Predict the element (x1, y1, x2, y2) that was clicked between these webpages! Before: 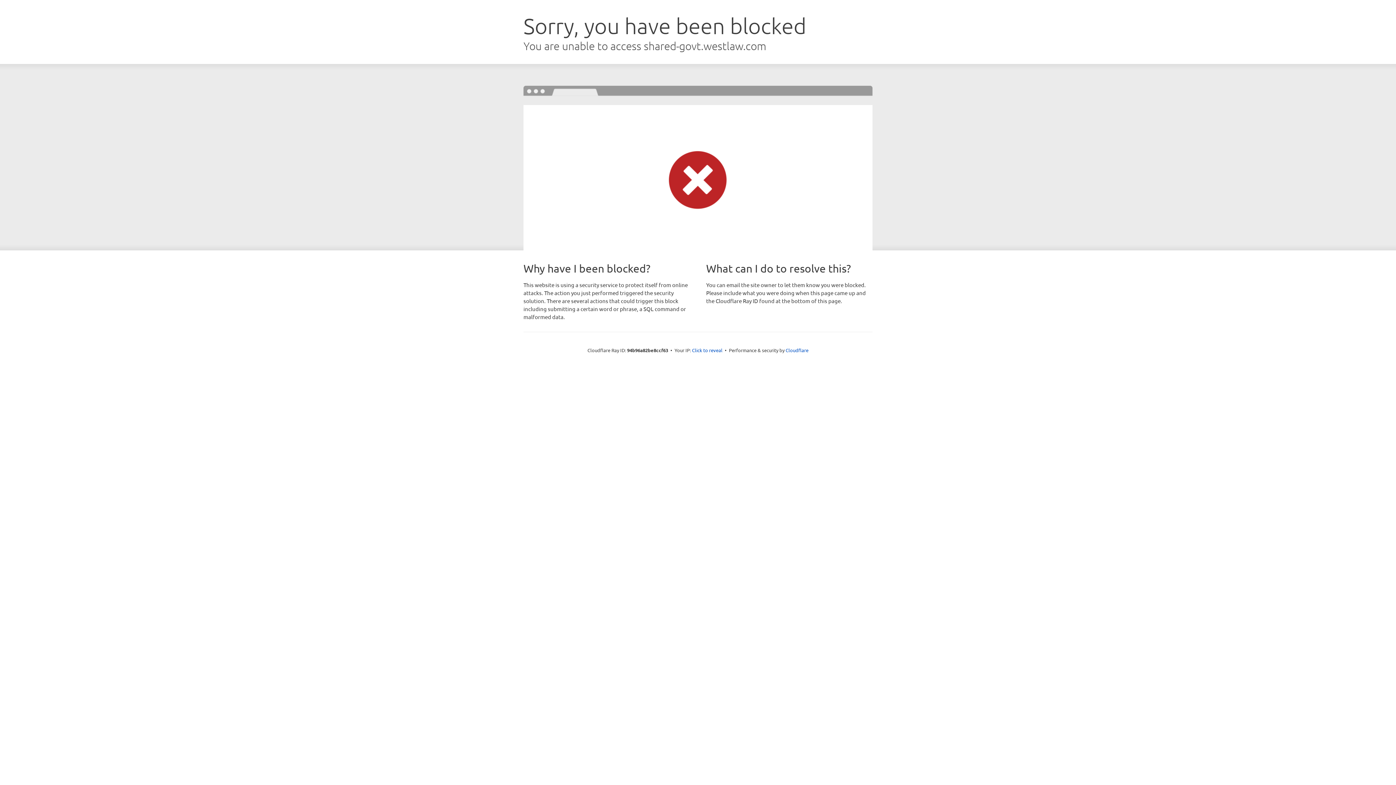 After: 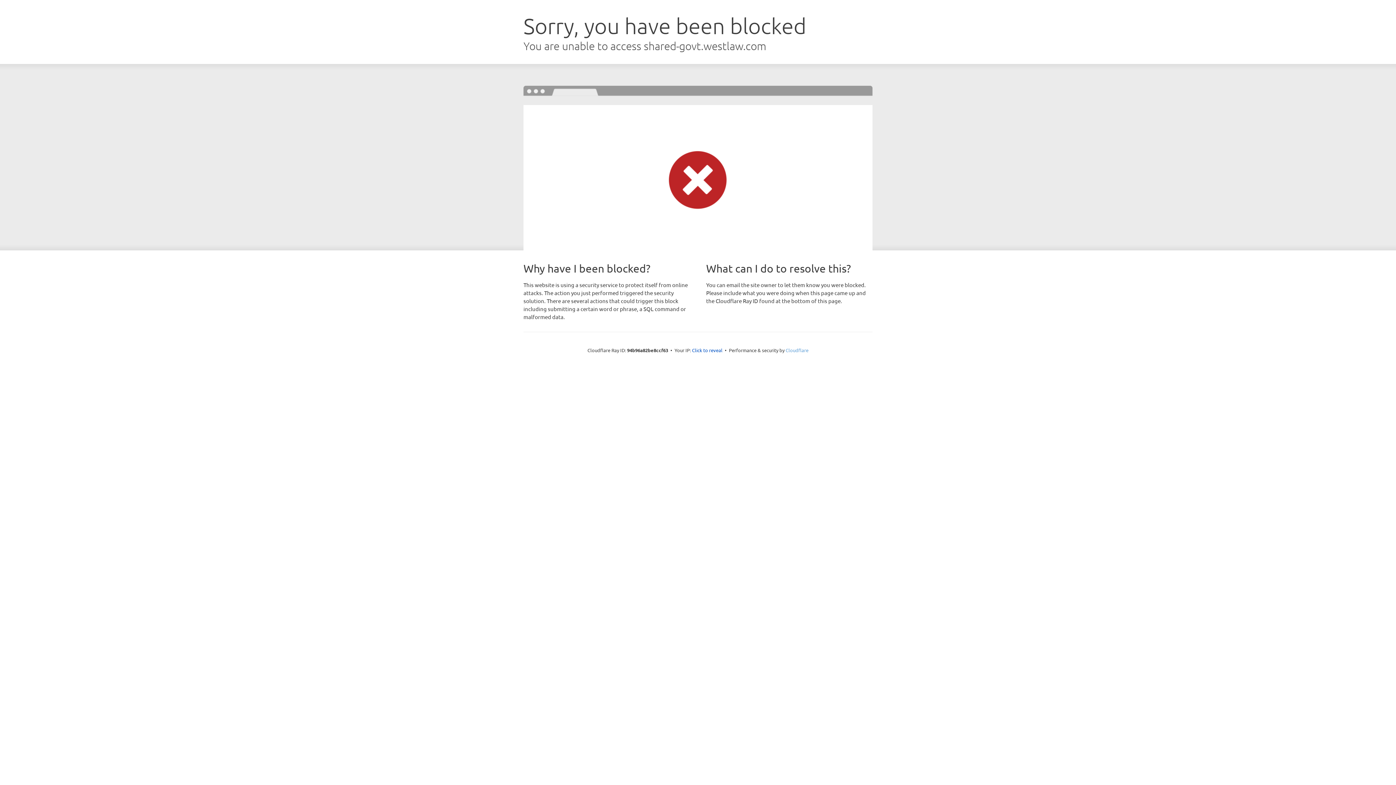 Action: bbox: (785, 347, 808, 353) label: Cloudflare